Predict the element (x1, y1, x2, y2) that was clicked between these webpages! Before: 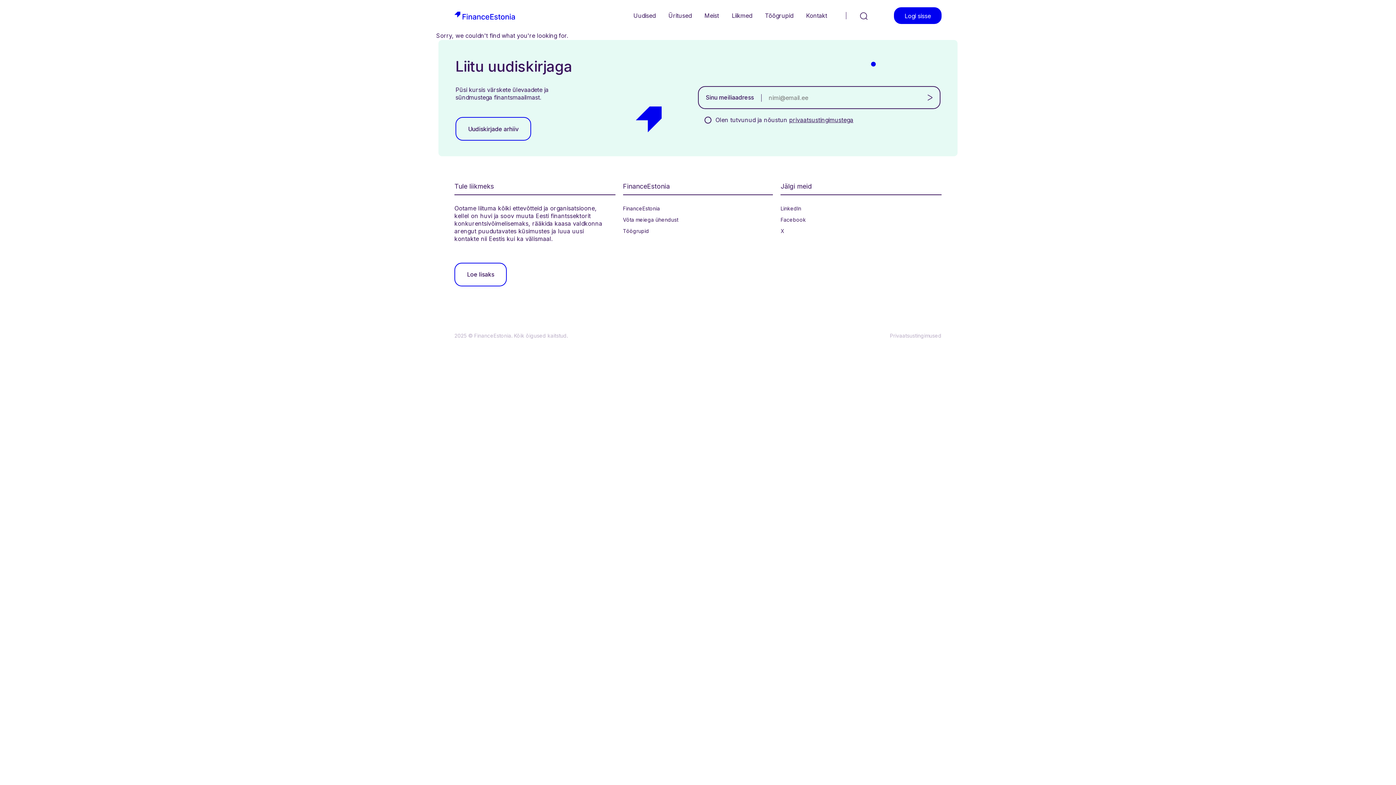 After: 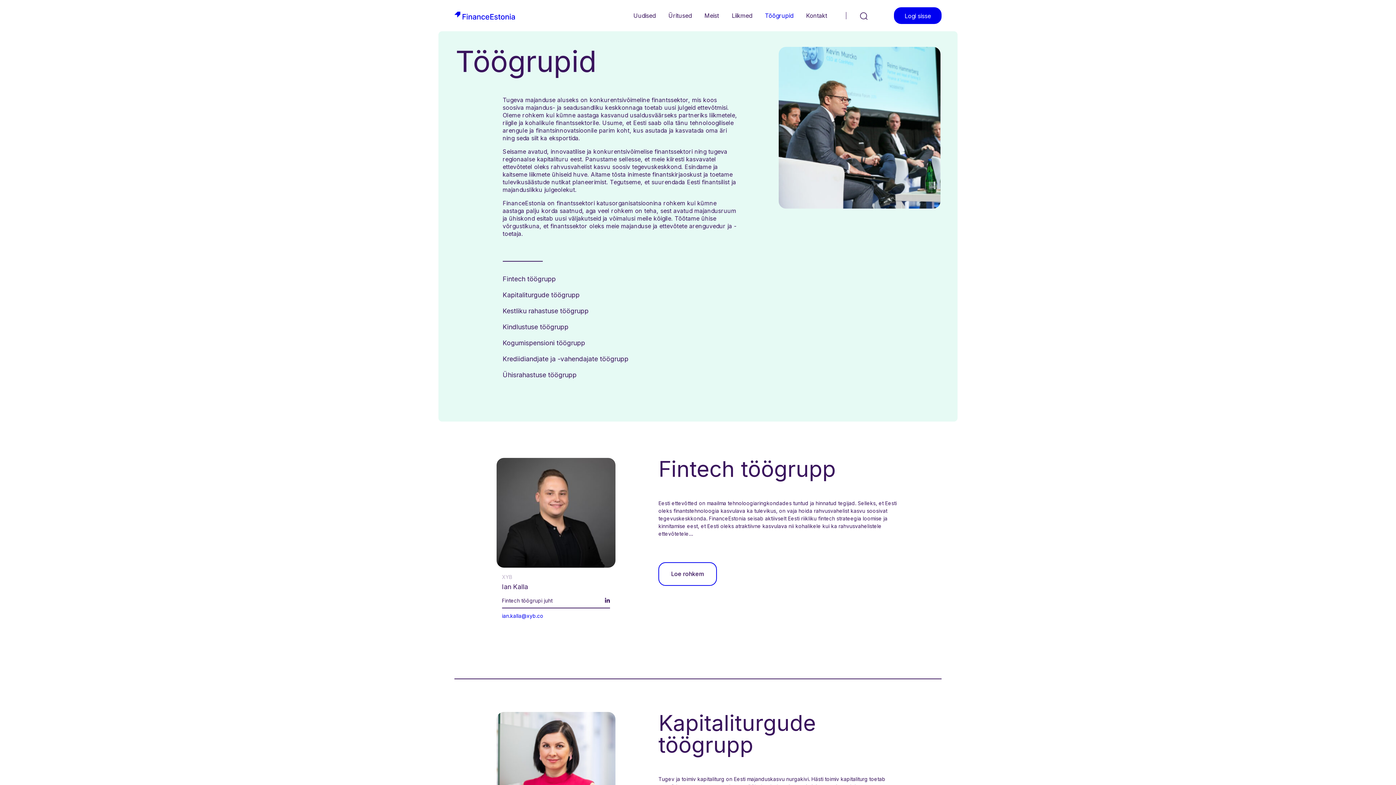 Action: label: Töögrupid bbox: (623, 227, 649, 234)